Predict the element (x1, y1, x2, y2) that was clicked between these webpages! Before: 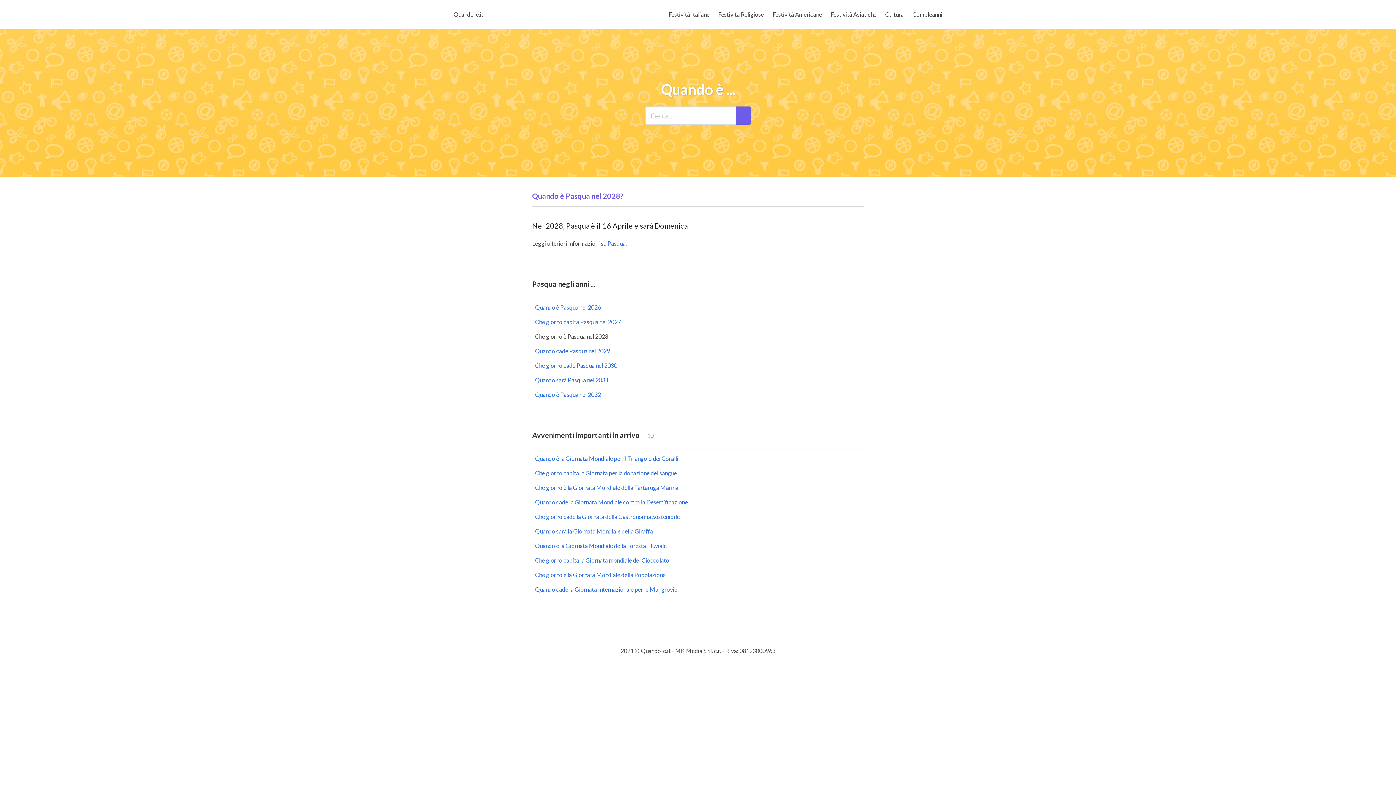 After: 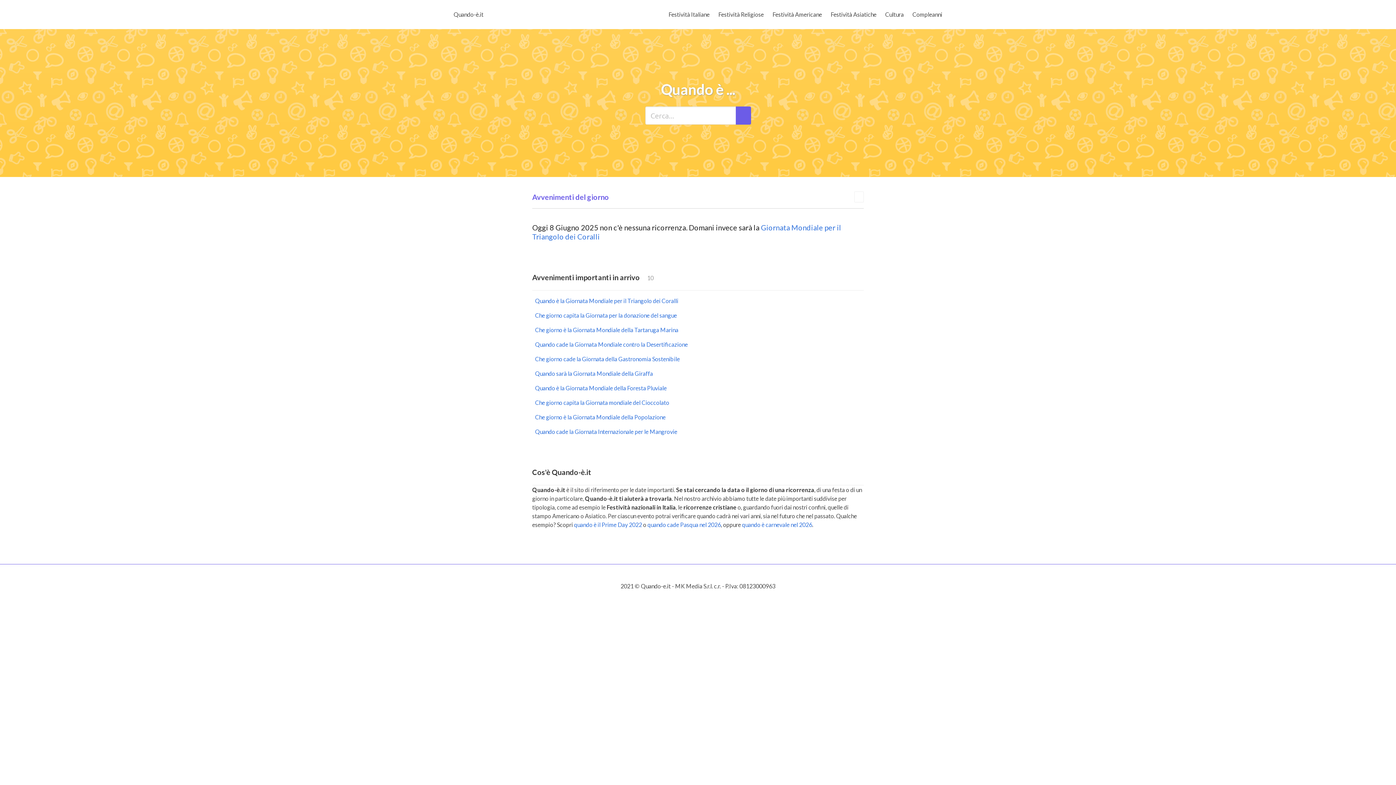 Action: label: Quando-è.it bbox: (449, 0, 488, 29)